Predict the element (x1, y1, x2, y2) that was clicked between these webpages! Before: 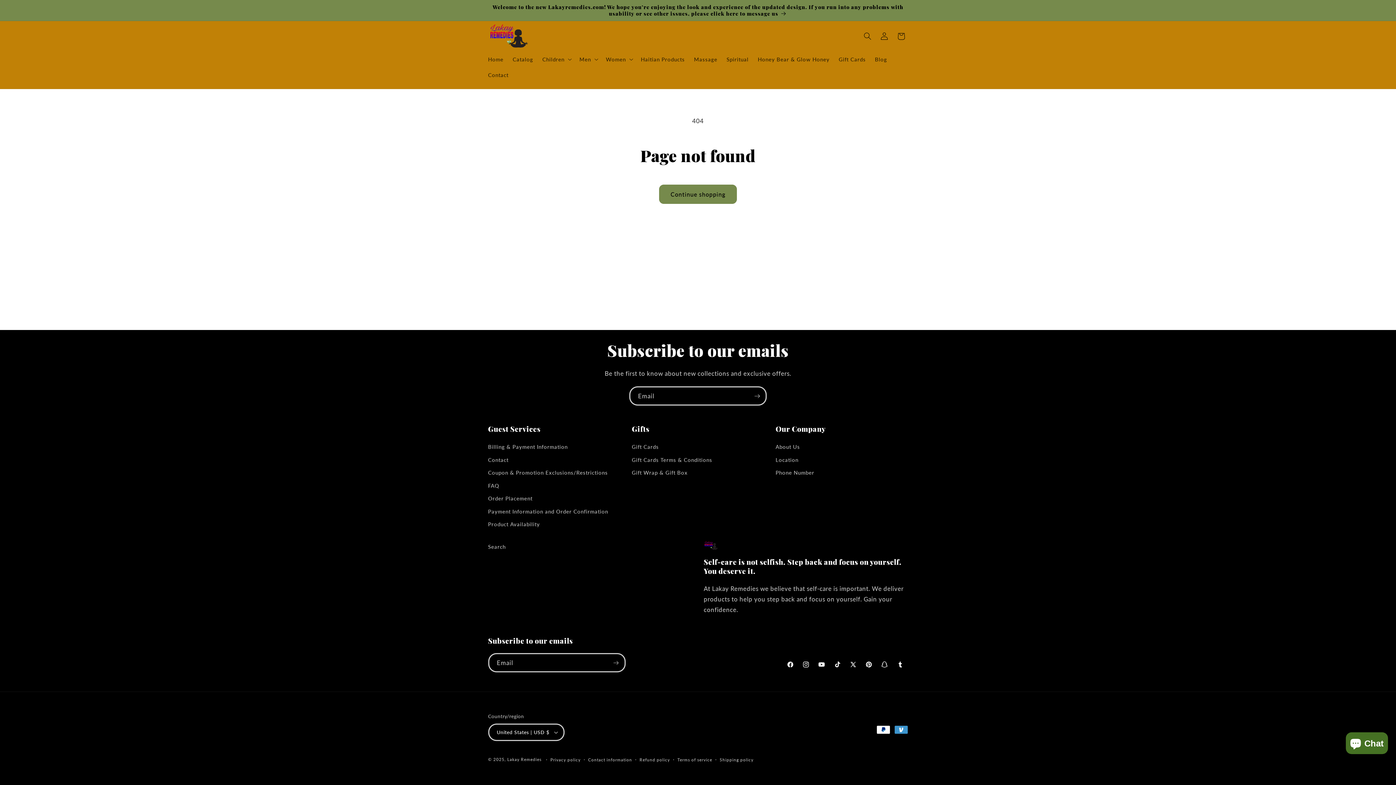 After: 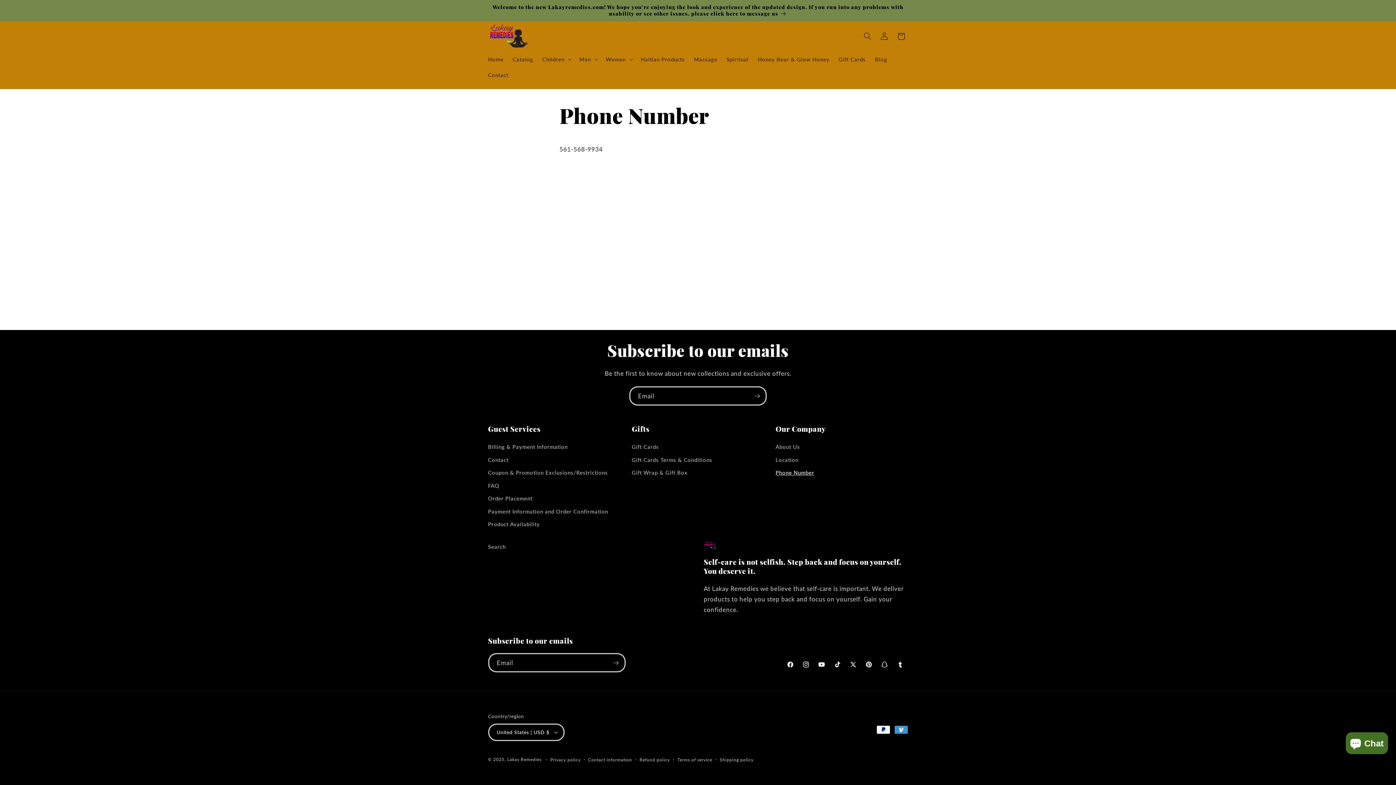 Action: bbox: (775, 466, 814, 479) label: Phone Number